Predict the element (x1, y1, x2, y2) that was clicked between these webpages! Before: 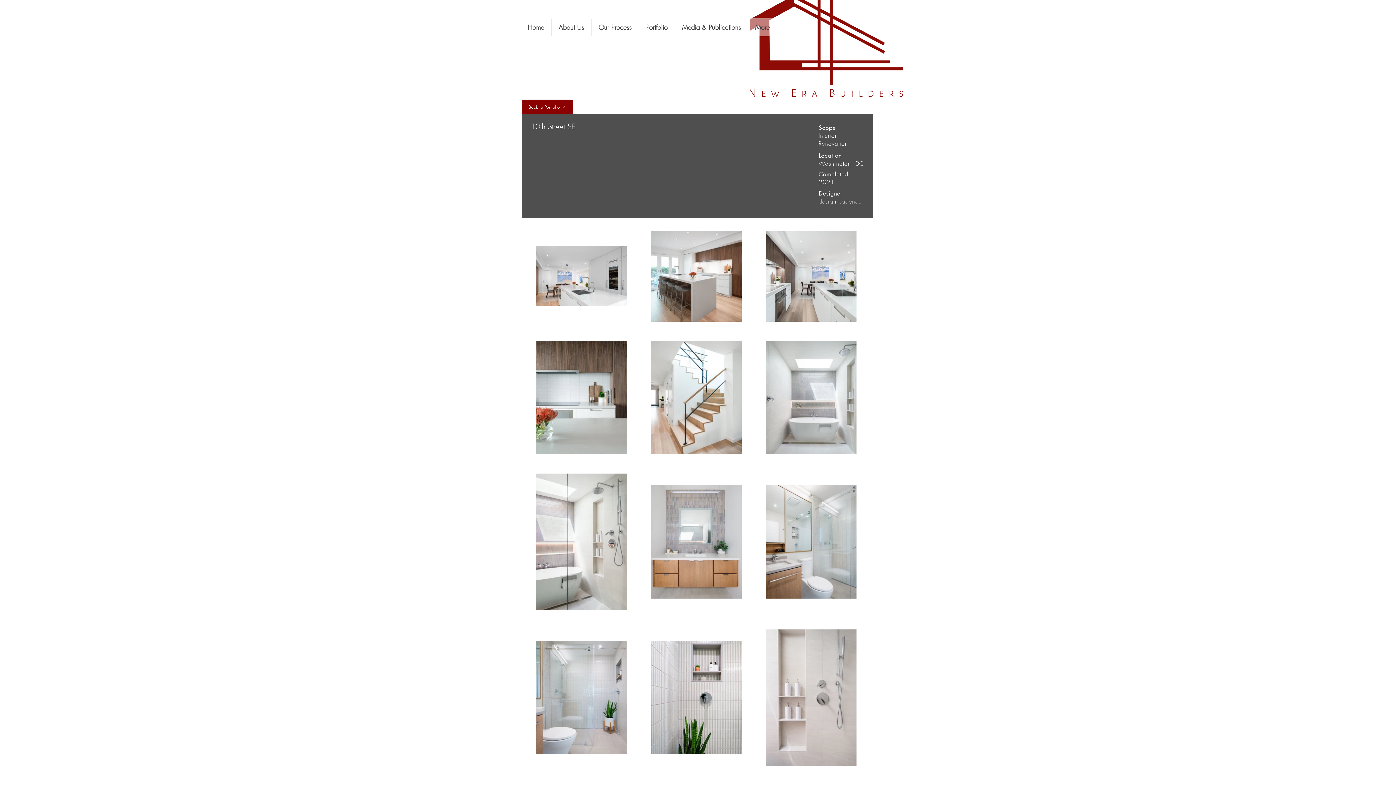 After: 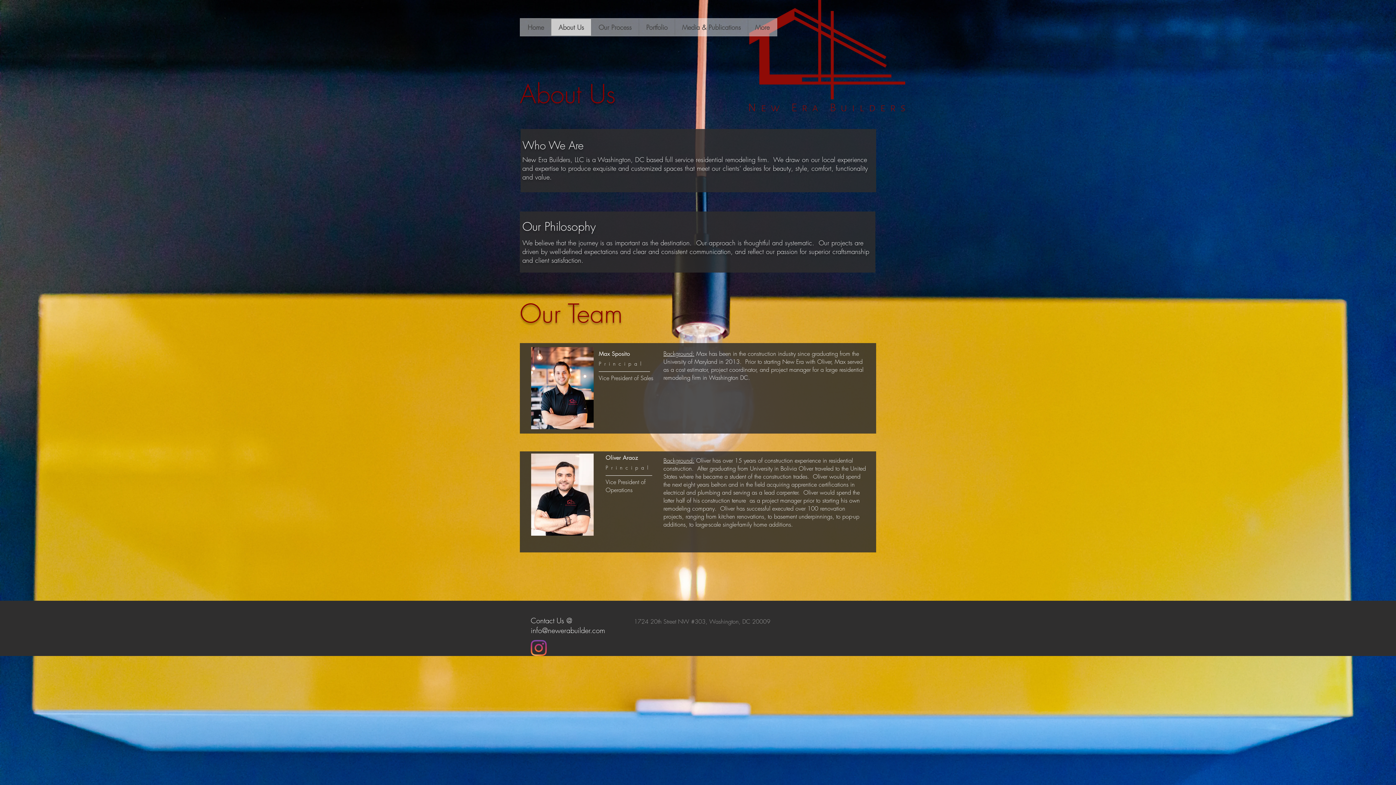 Action: label: About Us bbox: (551, 18, 591, 35)